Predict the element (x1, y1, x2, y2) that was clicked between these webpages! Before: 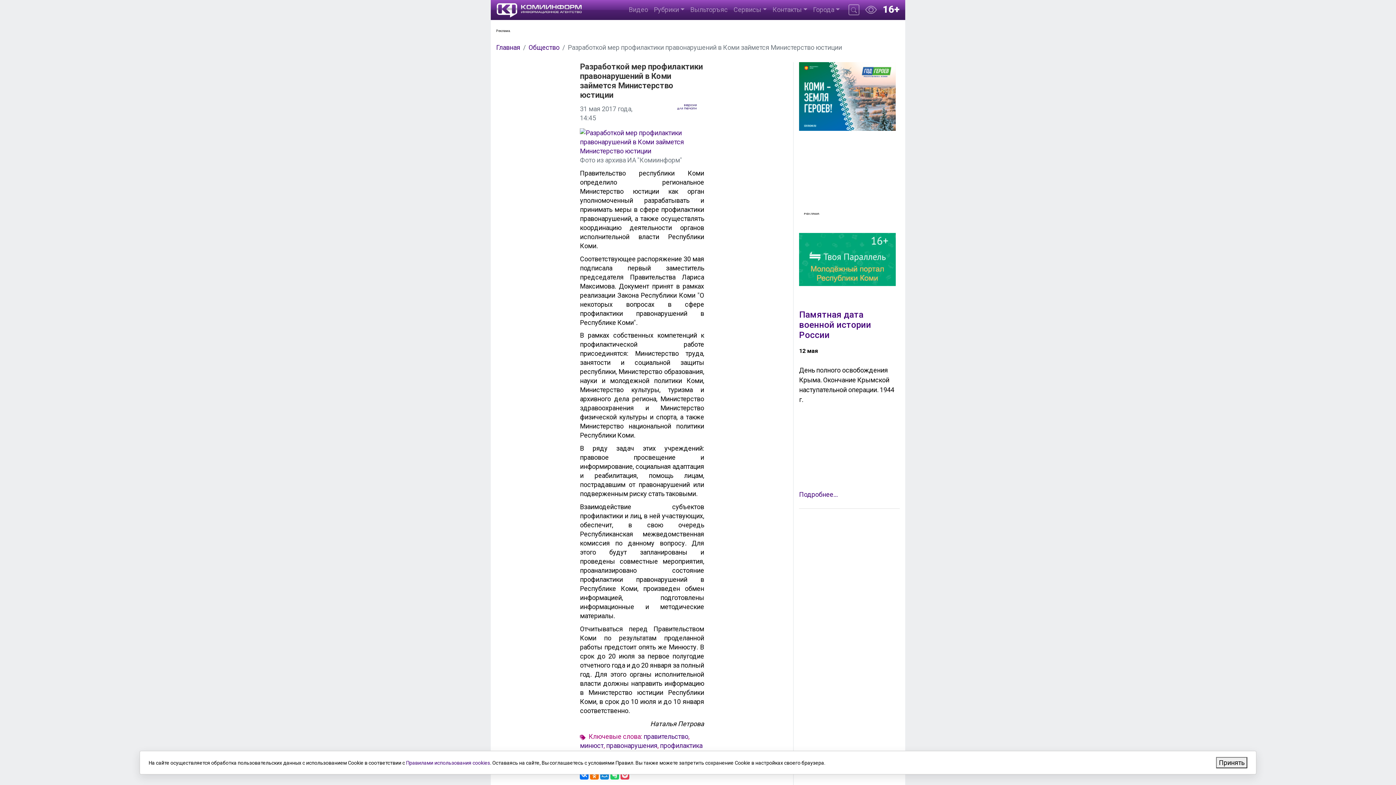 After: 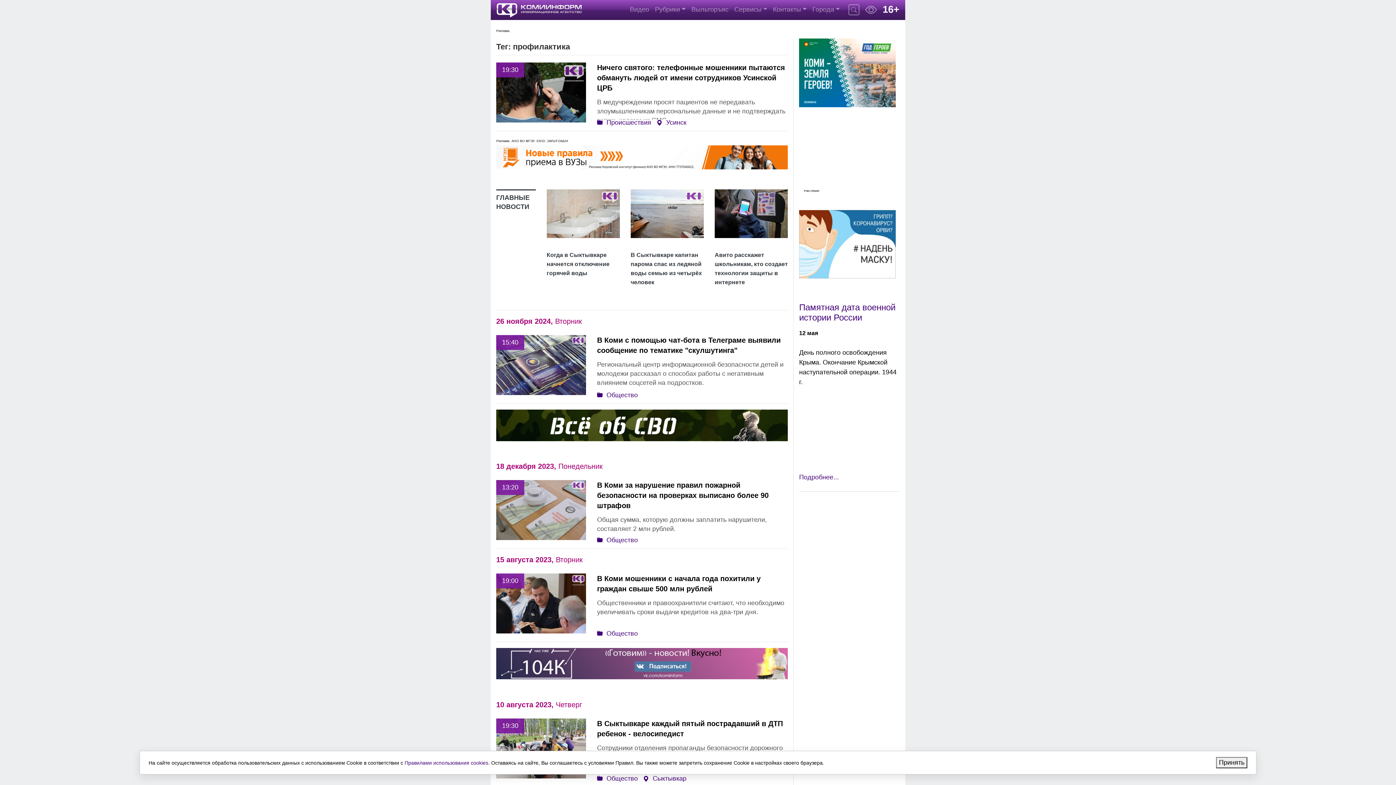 Action: bbox: (660, 742, 702, 749) label: профилактика